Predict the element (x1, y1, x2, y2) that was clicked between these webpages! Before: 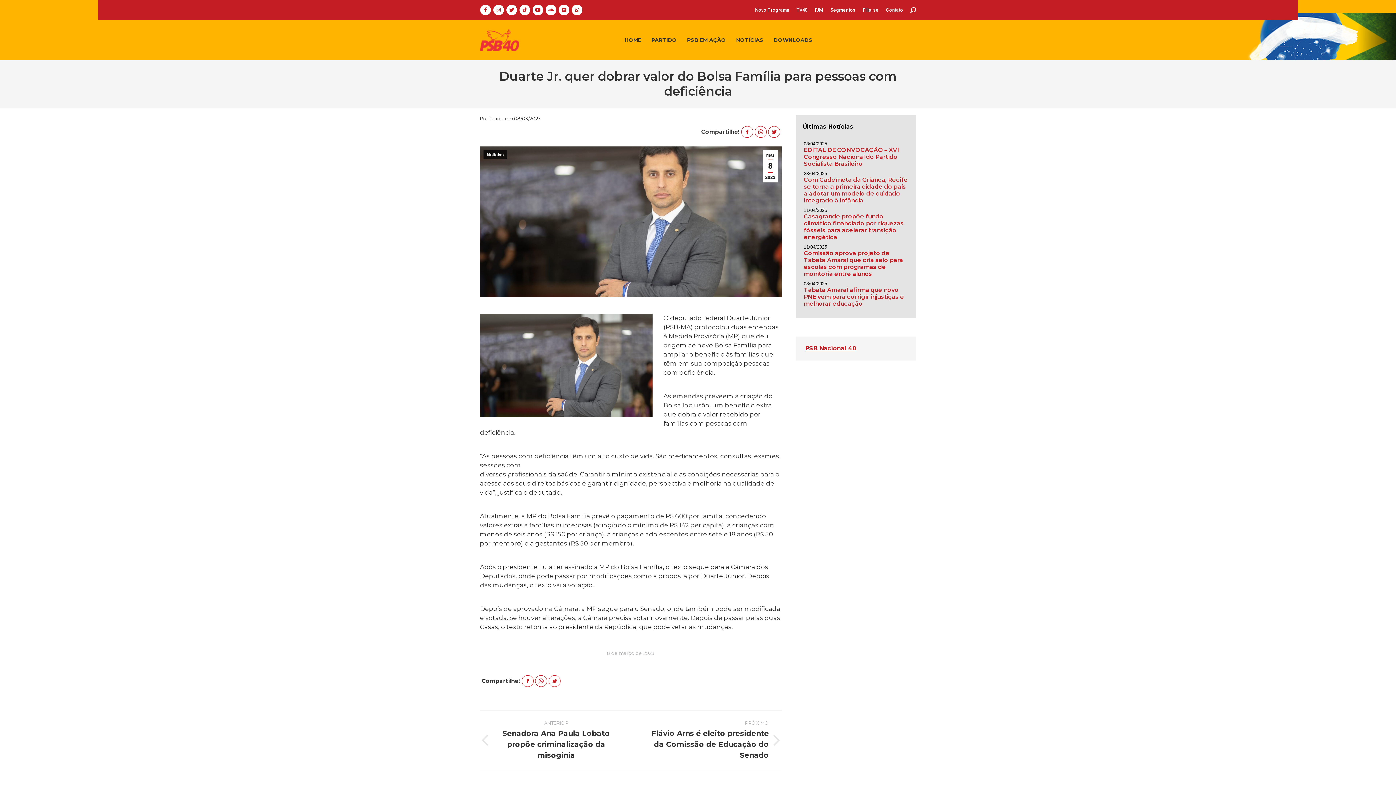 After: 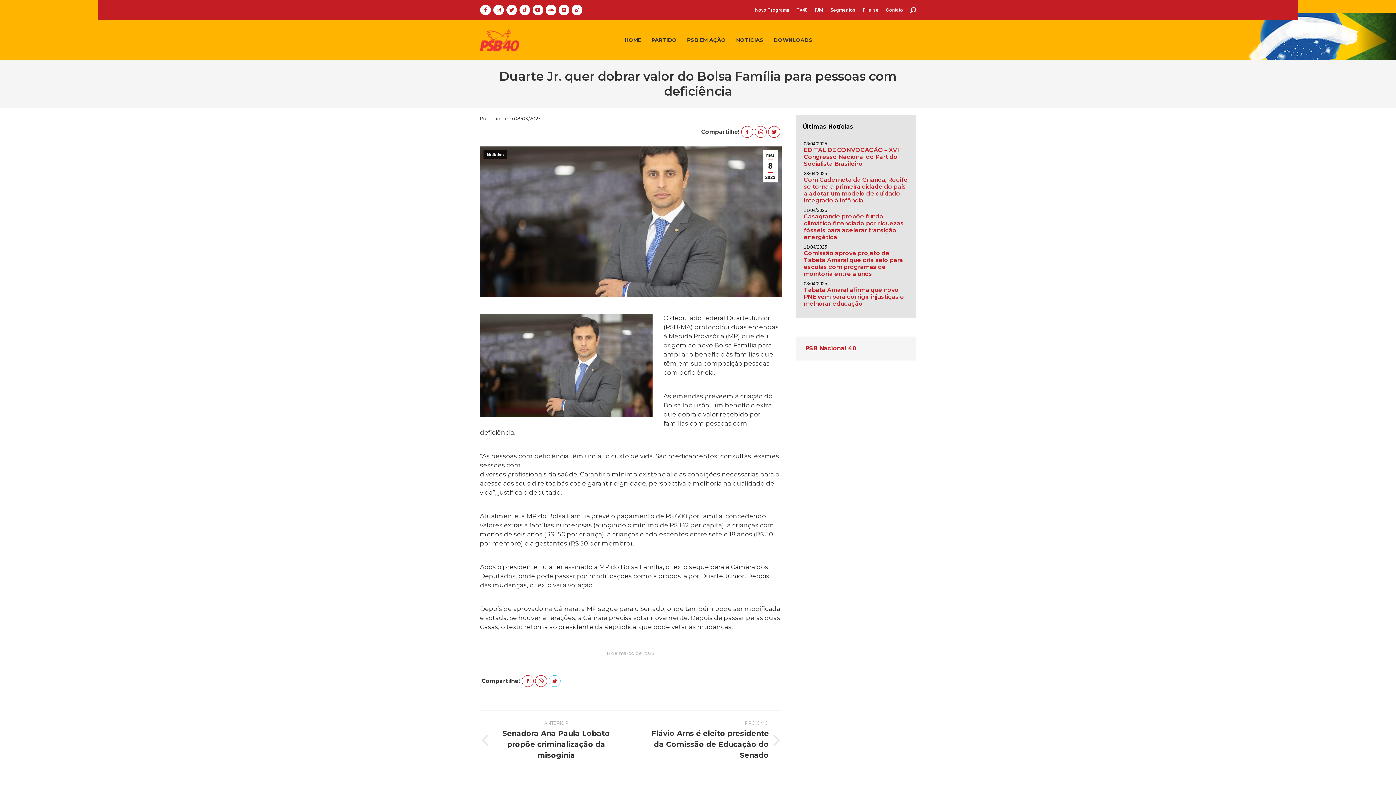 Action: bbox: (548, 675, 560, 687) label: Share on Twitter